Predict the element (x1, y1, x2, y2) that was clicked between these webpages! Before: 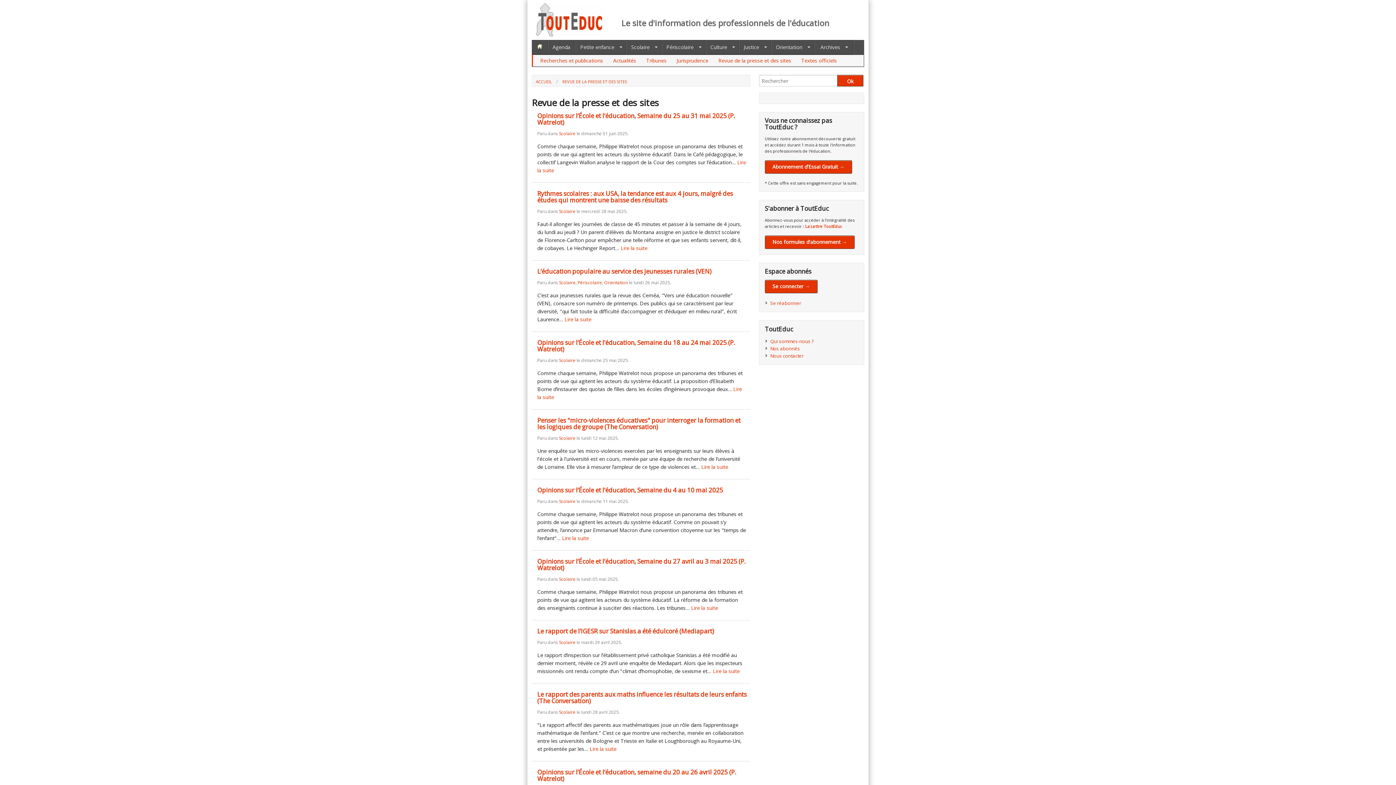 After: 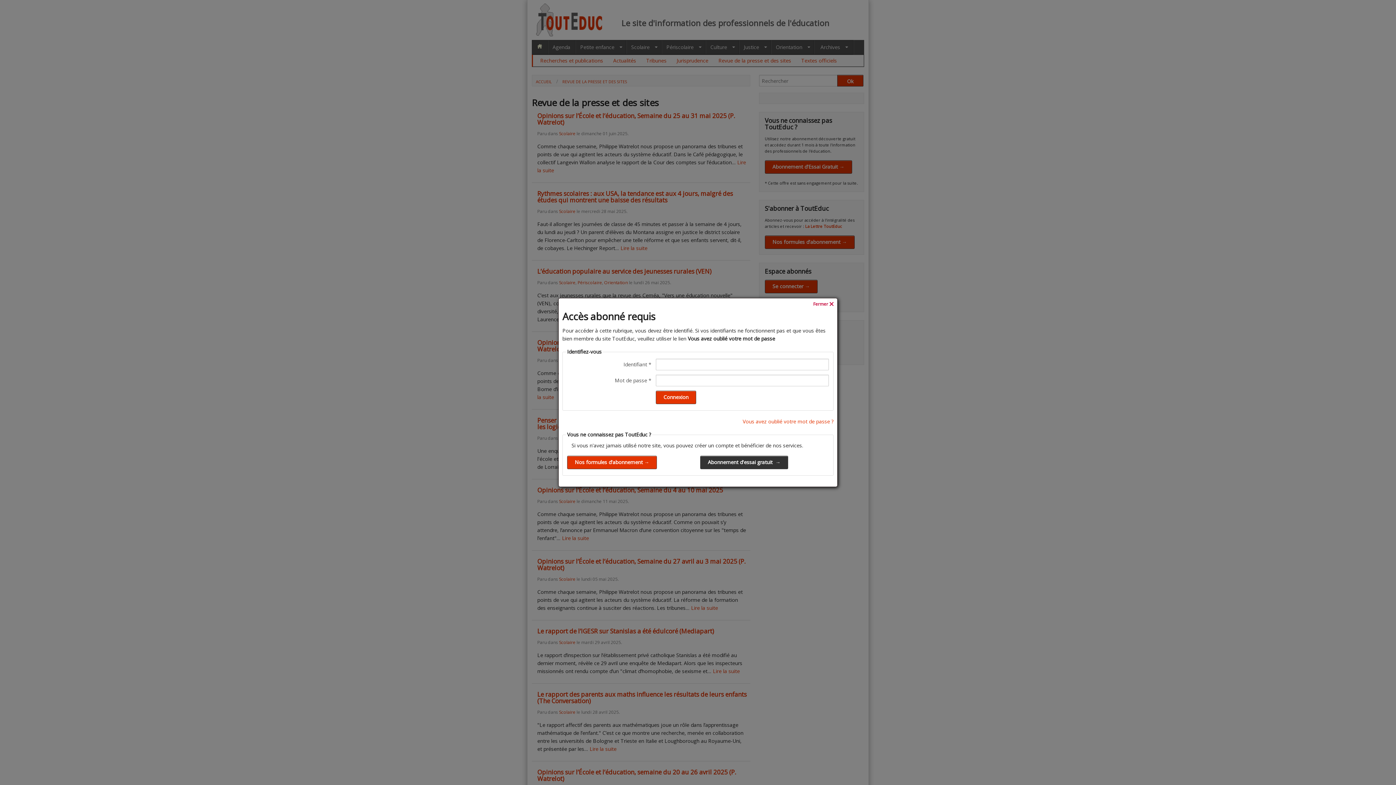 Action: bbox: (701, 463, 728, 470) label: Lire la suite